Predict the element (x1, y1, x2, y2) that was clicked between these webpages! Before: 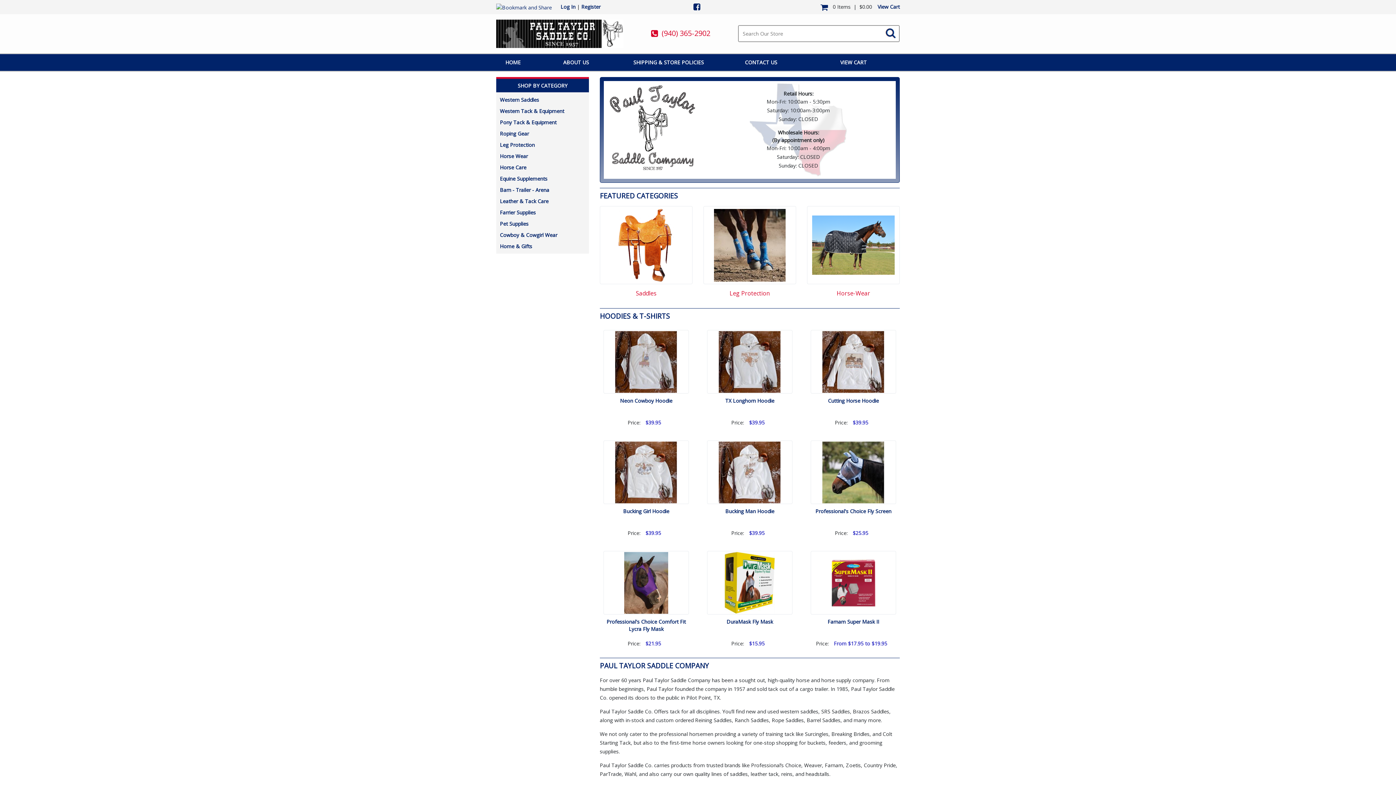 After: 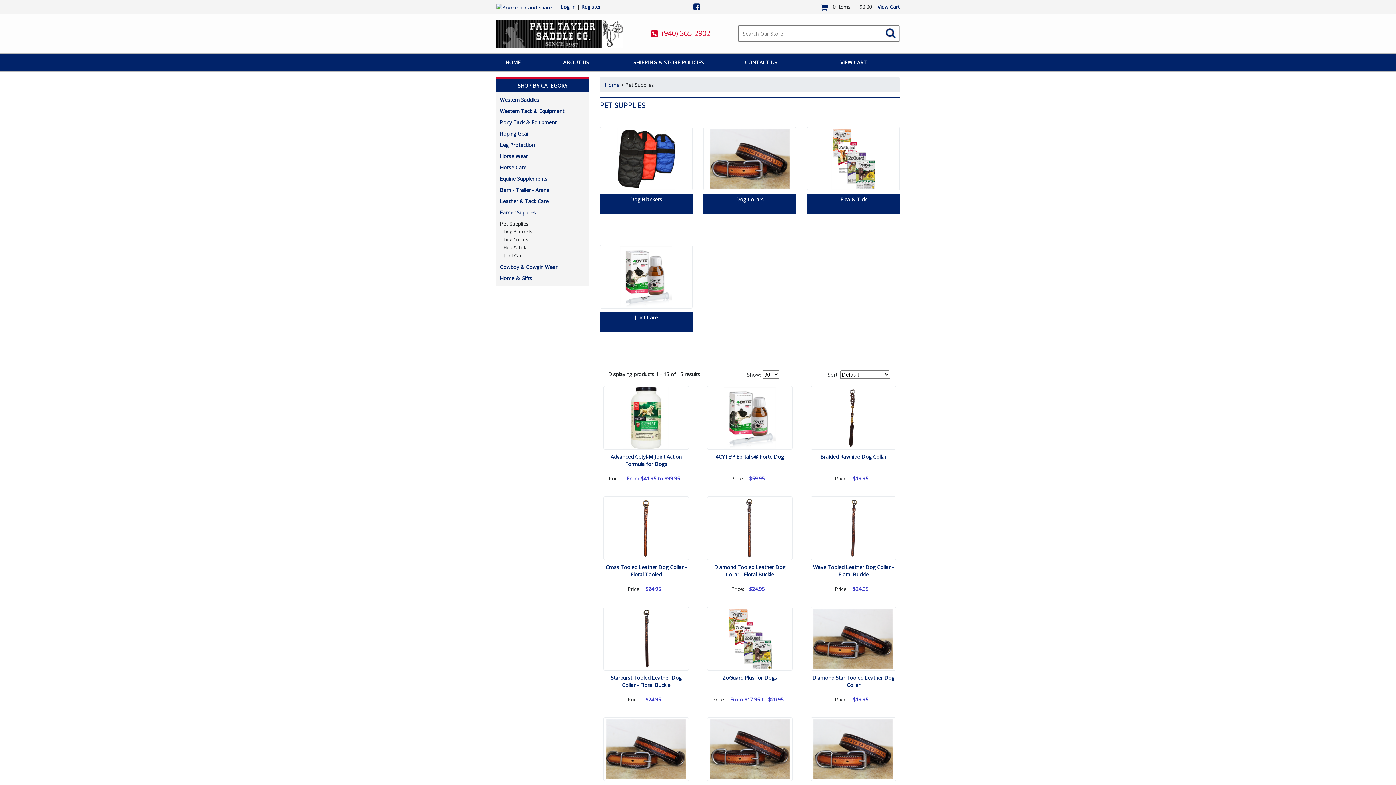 Action: label: Pet Supplies bbox: (500, 220, 528, 227)